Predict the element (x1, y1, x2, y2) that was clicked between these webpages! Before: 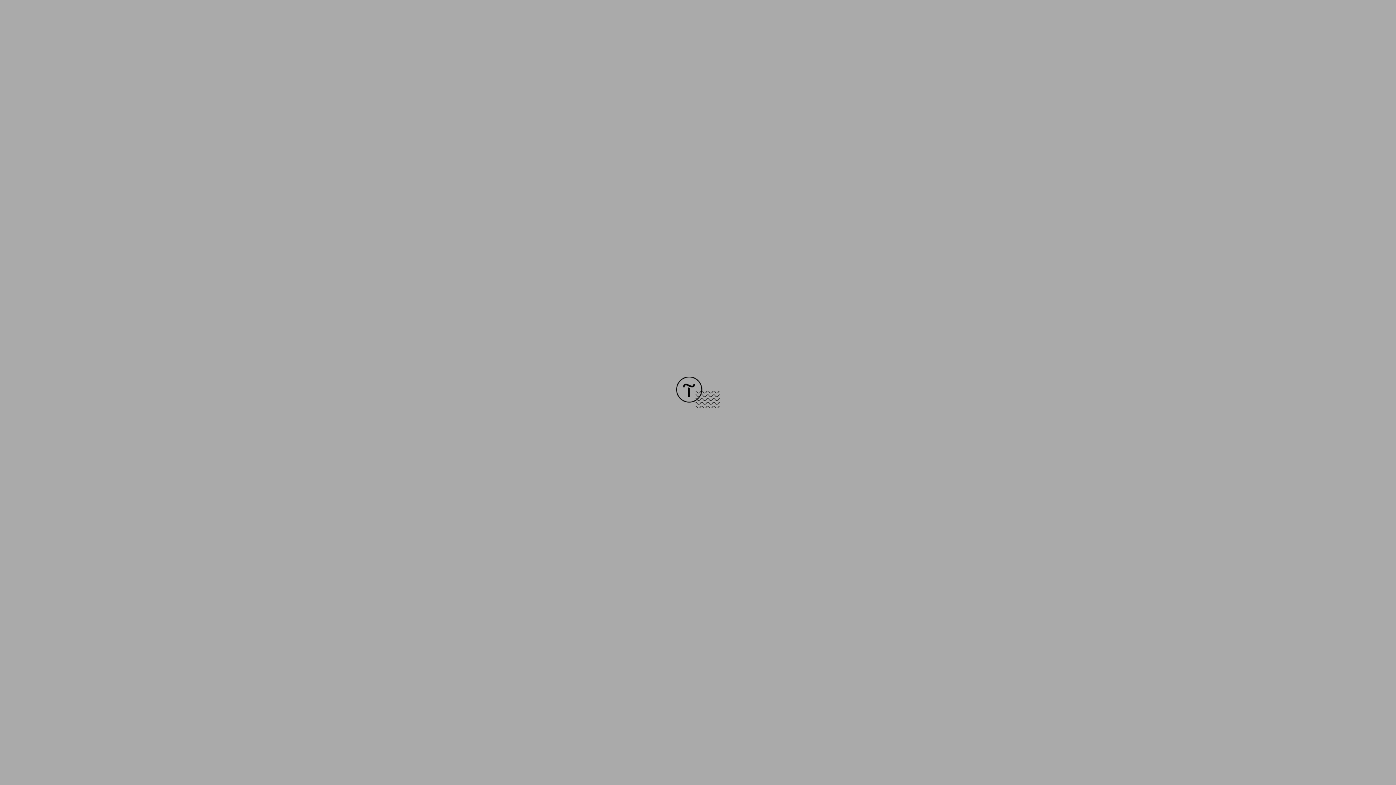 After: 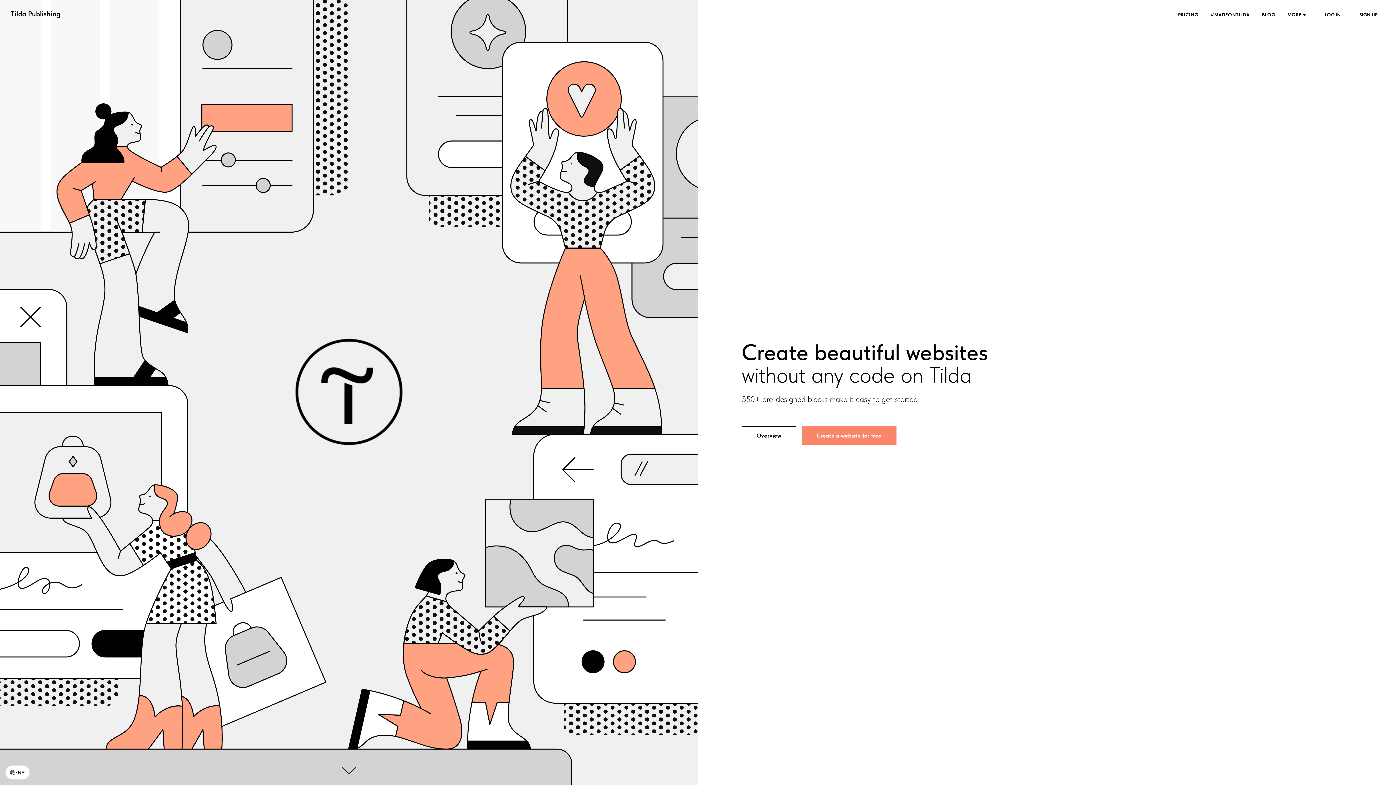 Action: bbox: (676, 403, 720, 409)